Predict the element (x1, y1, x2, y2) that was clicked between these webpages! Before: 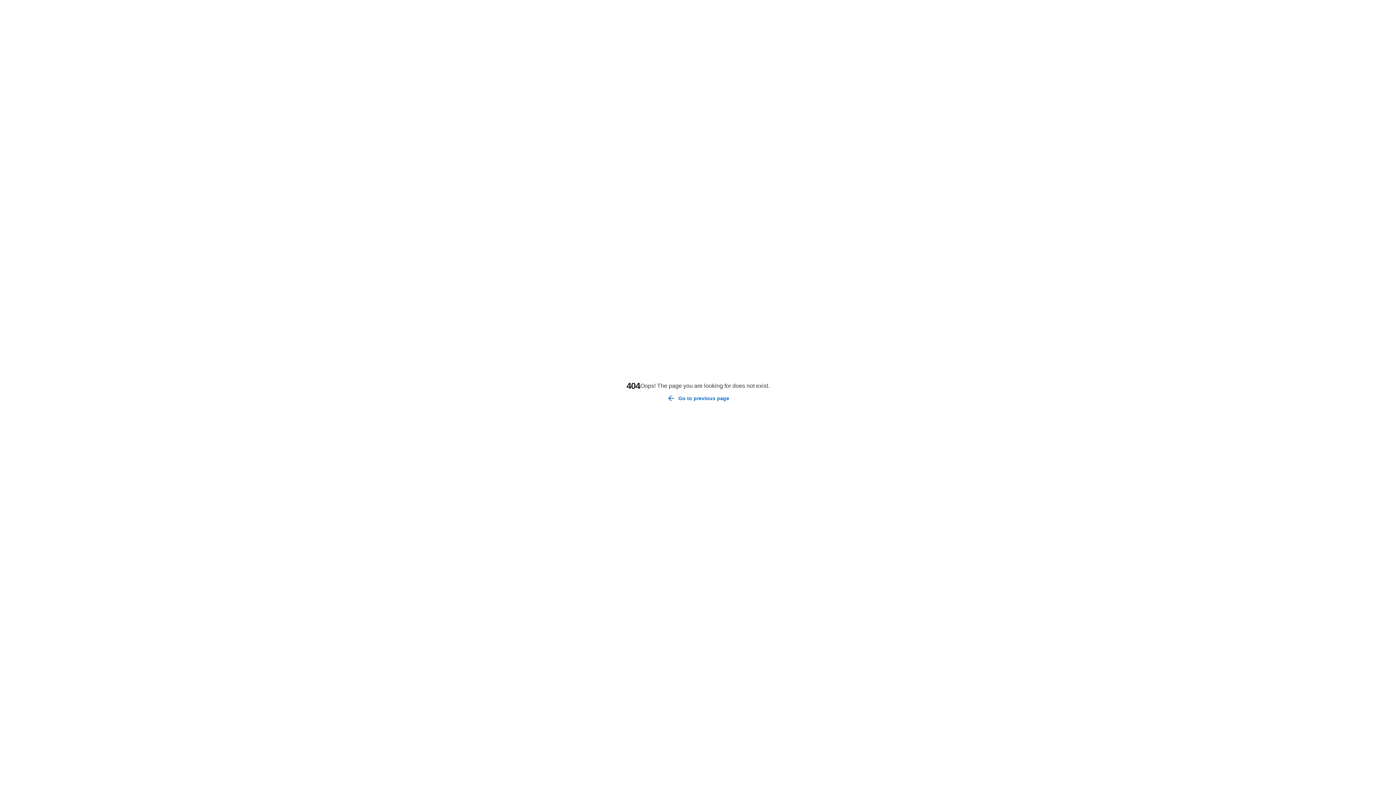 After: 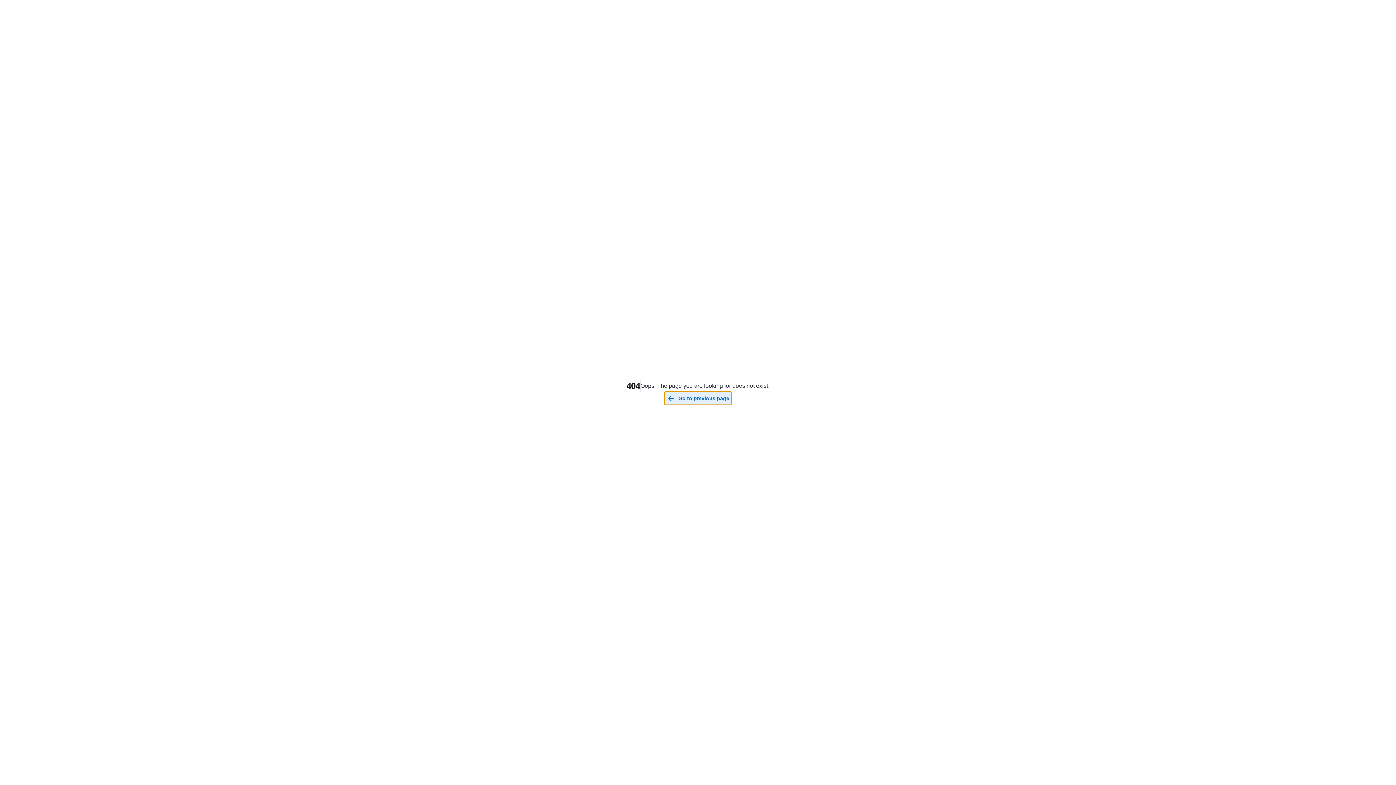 Action: label: Go to previous page bbox: (664, 392, 731, 405)